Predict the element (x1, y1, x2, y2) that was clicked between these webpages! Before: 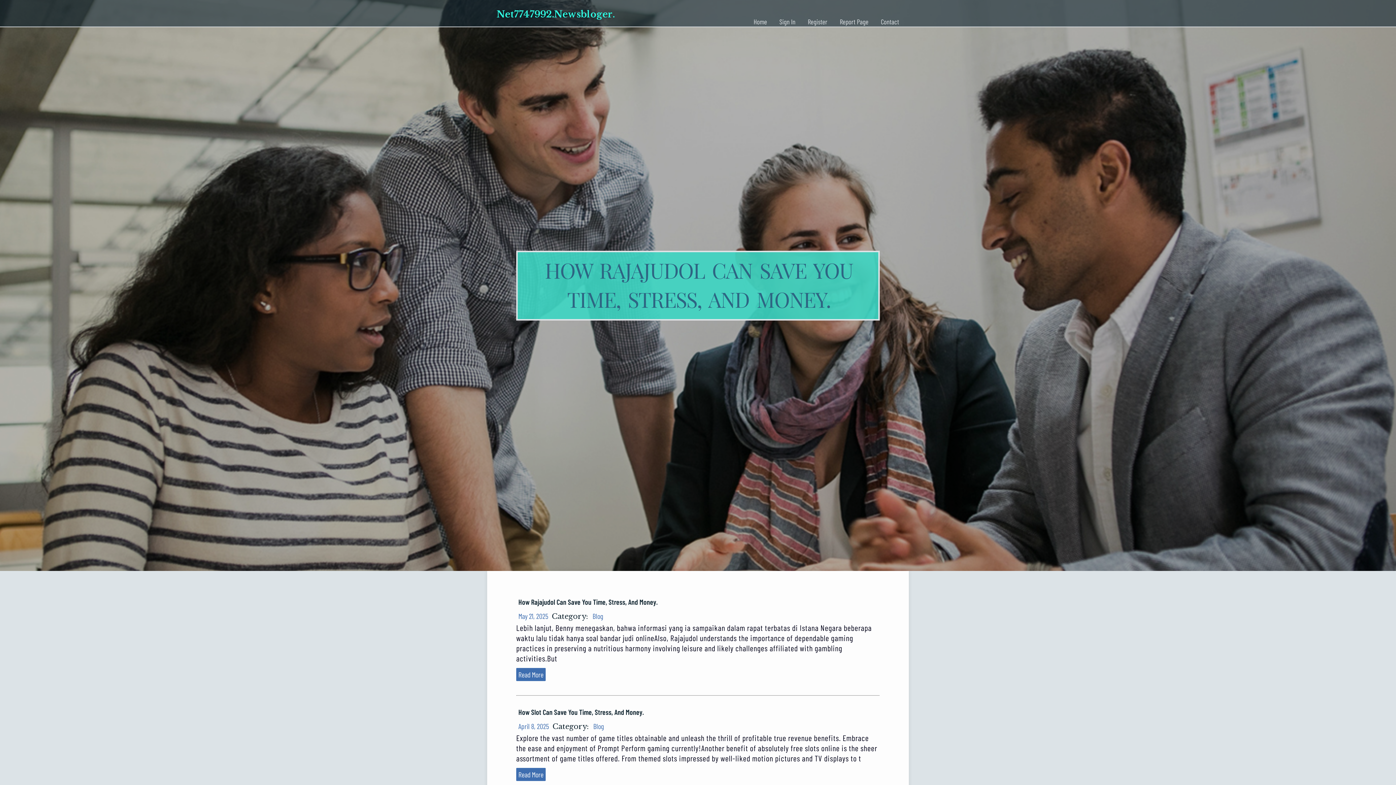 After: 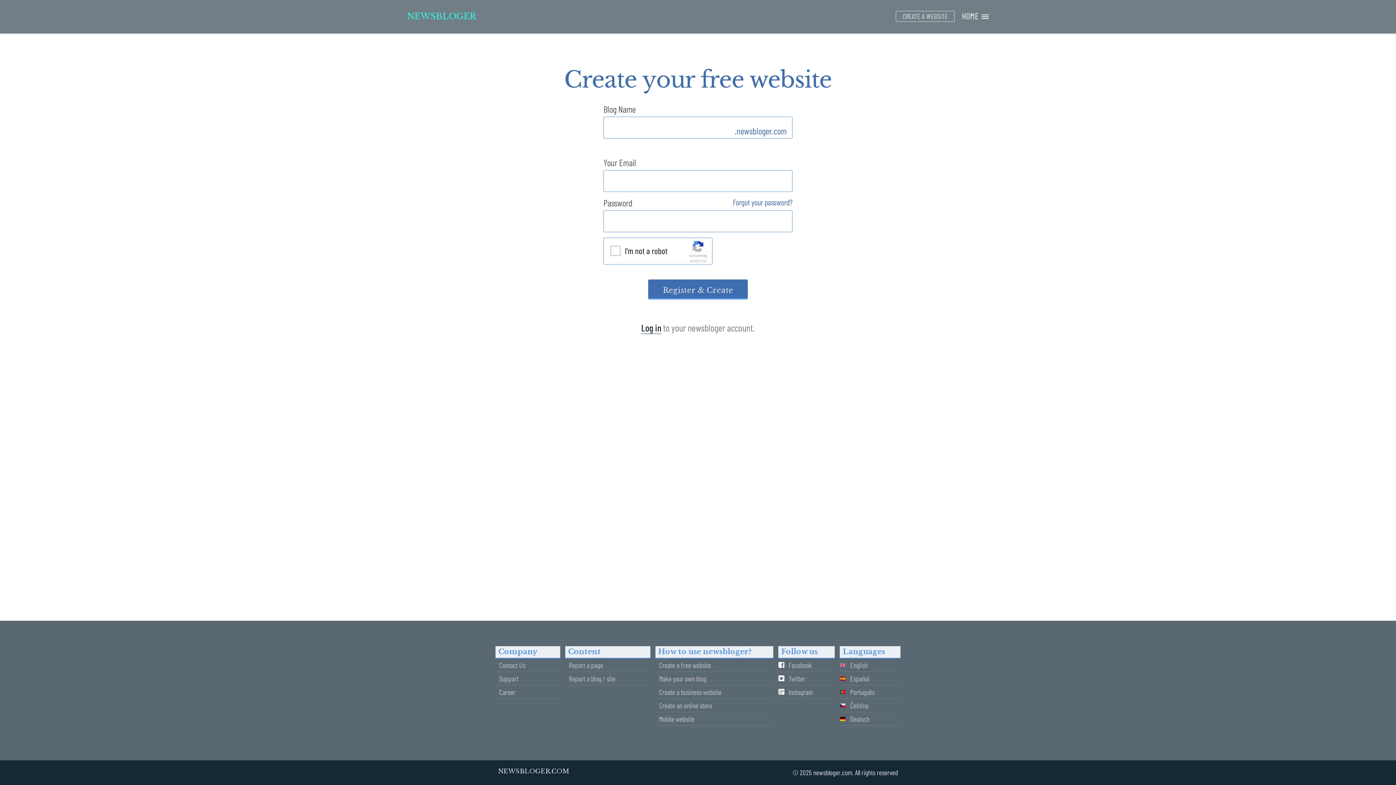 Action: label: Register bbox: (801, 0, 833, 27)